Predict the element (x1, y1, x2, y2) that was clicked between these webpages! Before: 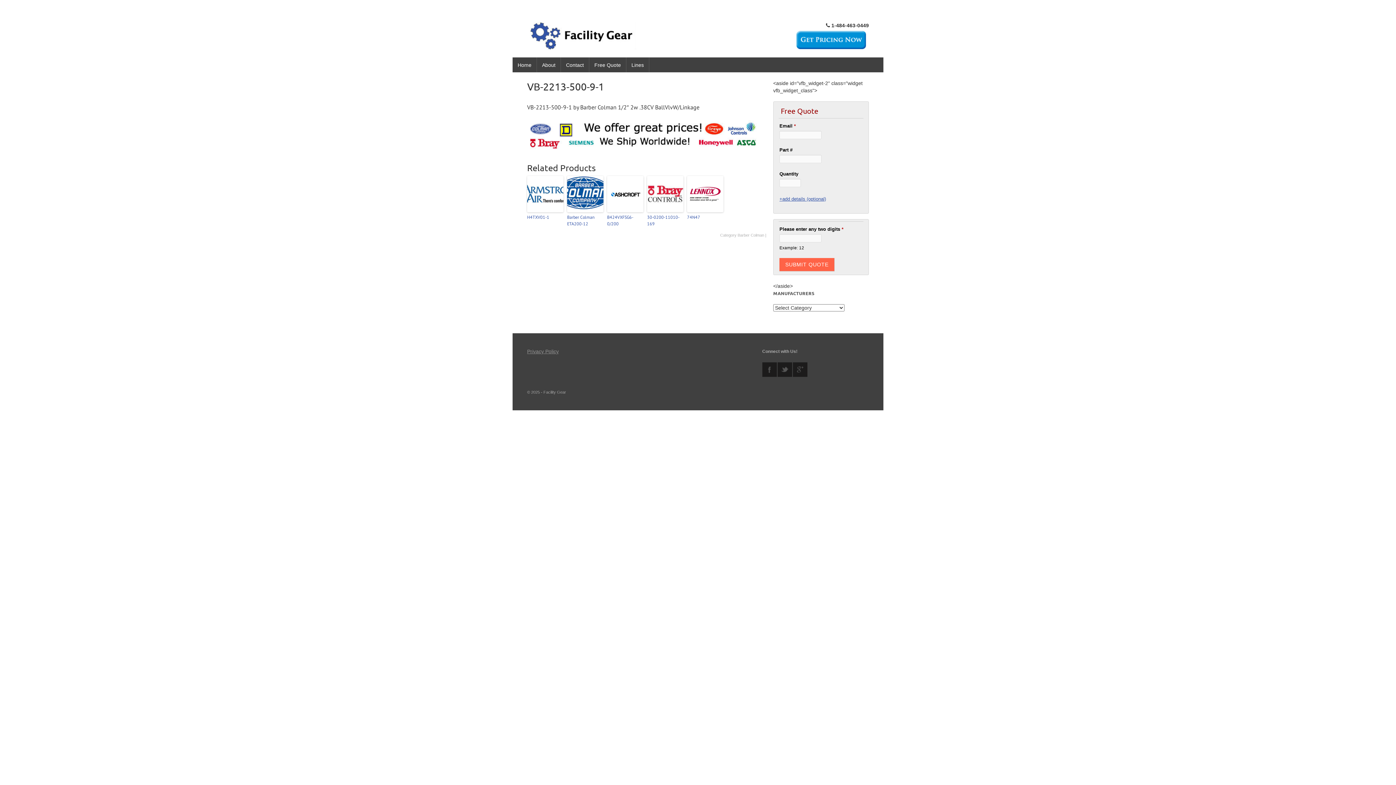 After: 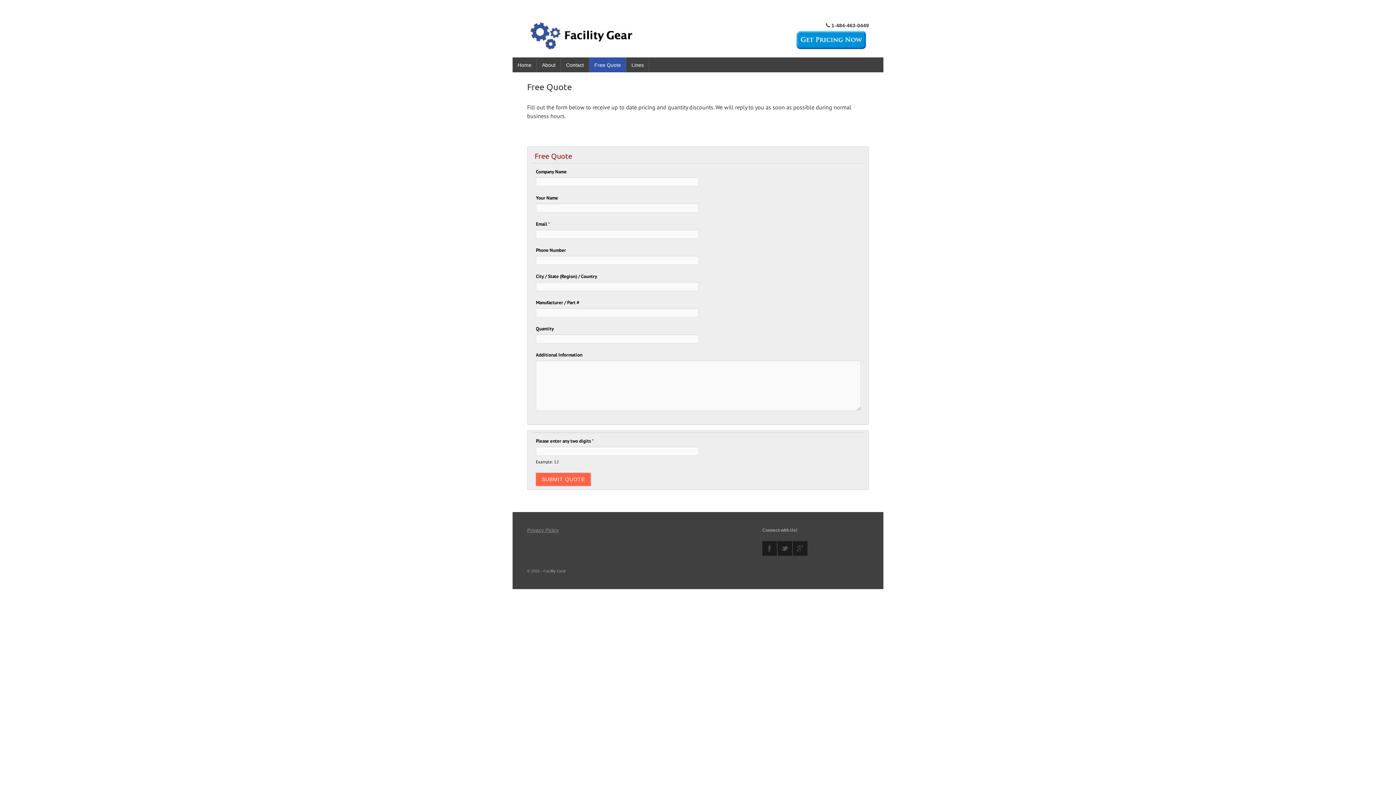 Action: bbox: (589, 57, 626, 72) label: Free Quote